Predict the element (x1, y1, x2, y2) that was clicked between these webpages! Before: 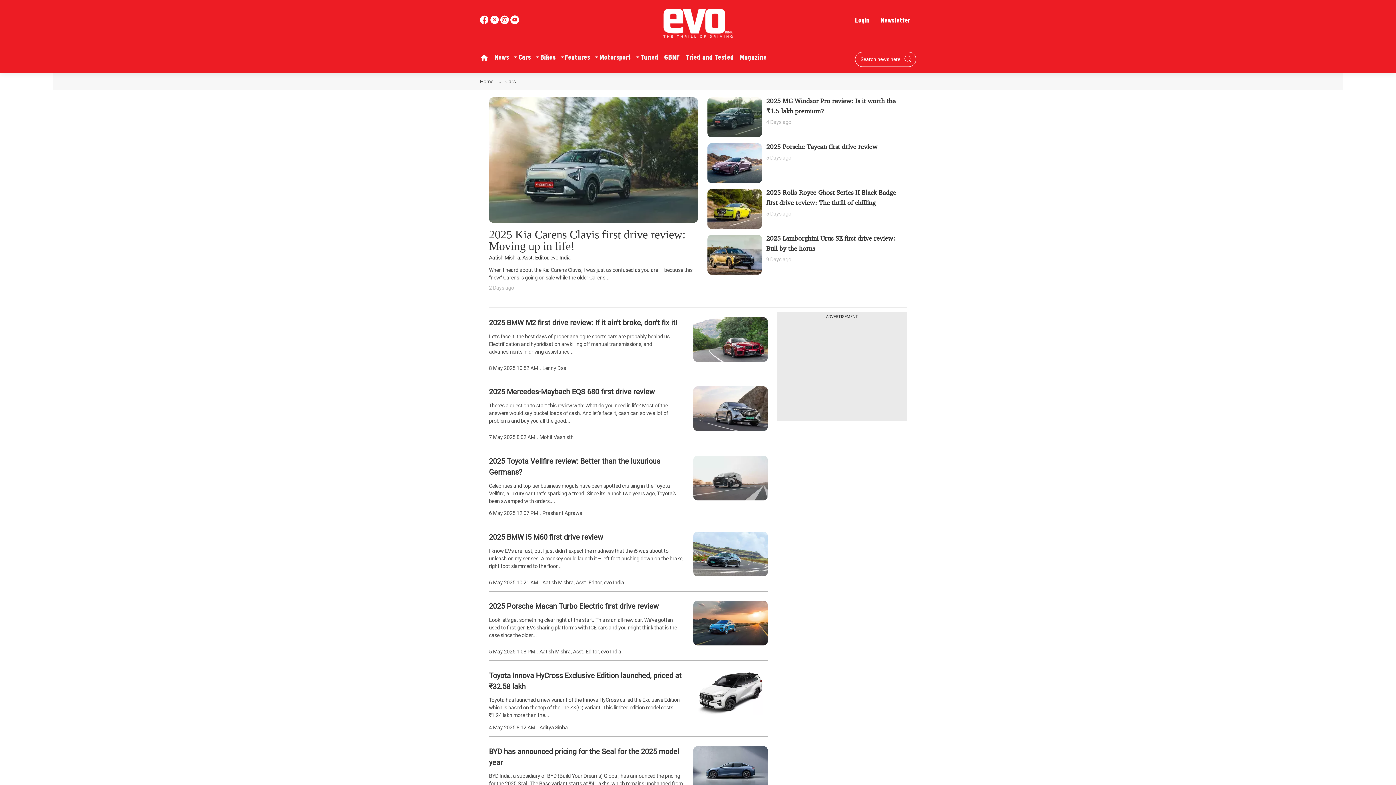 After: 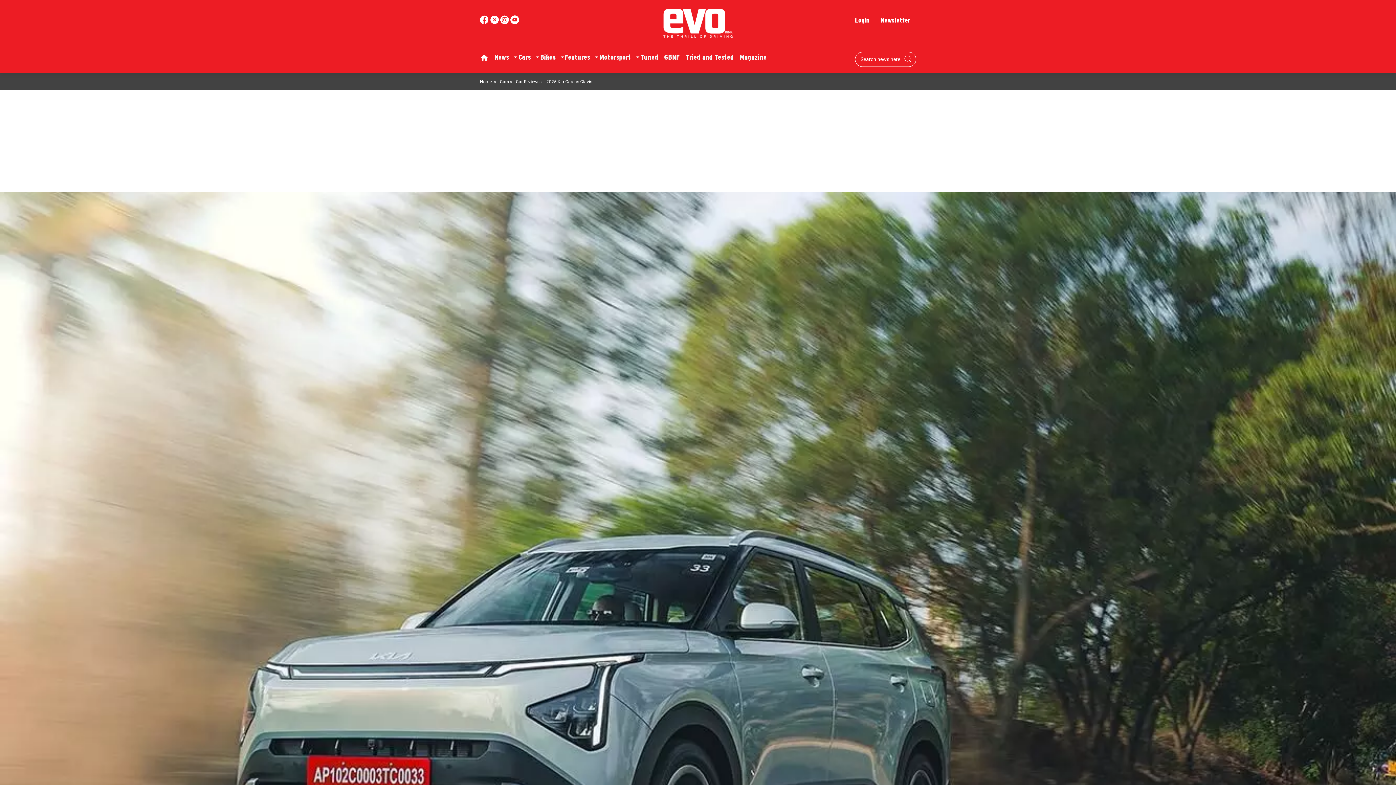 Action: bbox: (489, 97, 698, 222)